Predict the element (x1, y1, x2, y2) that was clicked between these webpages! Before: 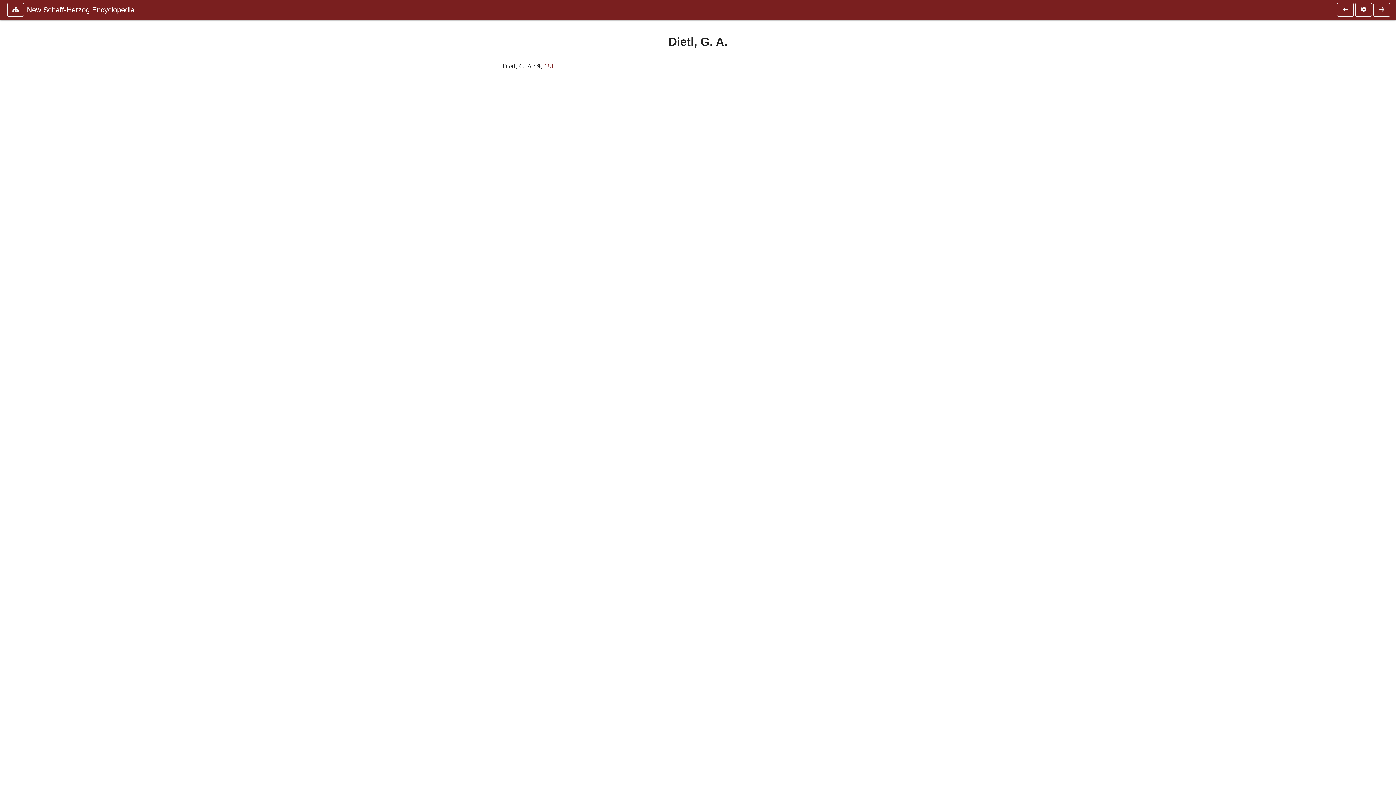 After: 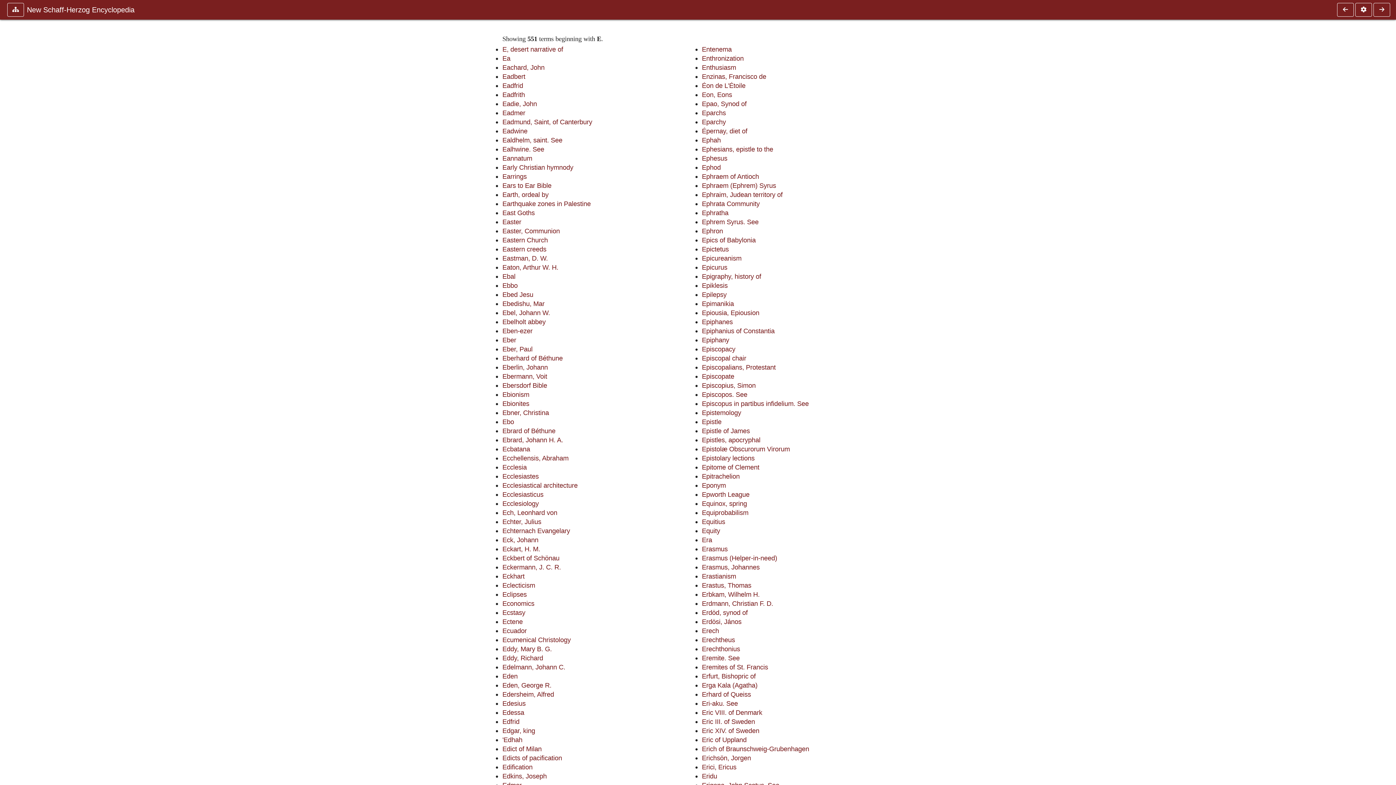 Action: bbox: (1372, 2, 1390, 16)